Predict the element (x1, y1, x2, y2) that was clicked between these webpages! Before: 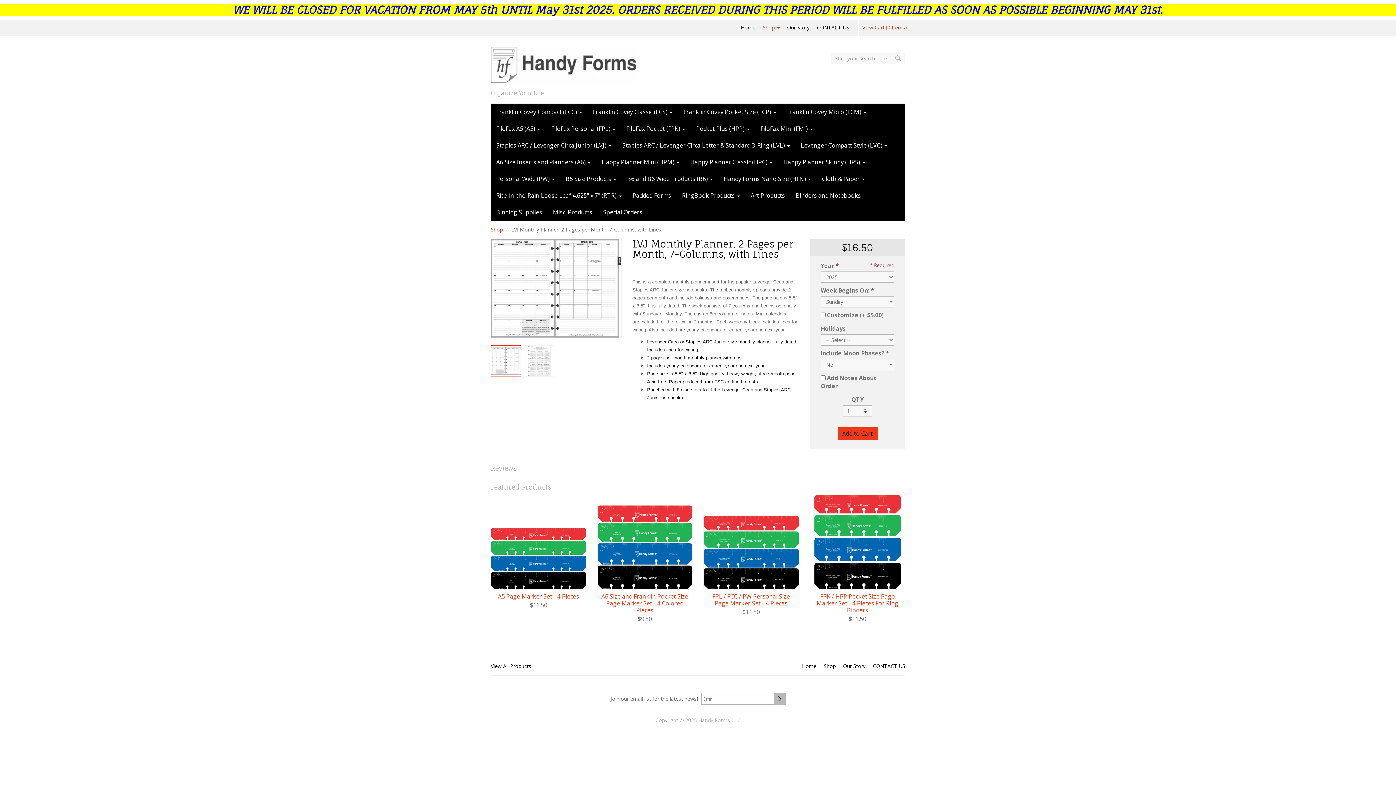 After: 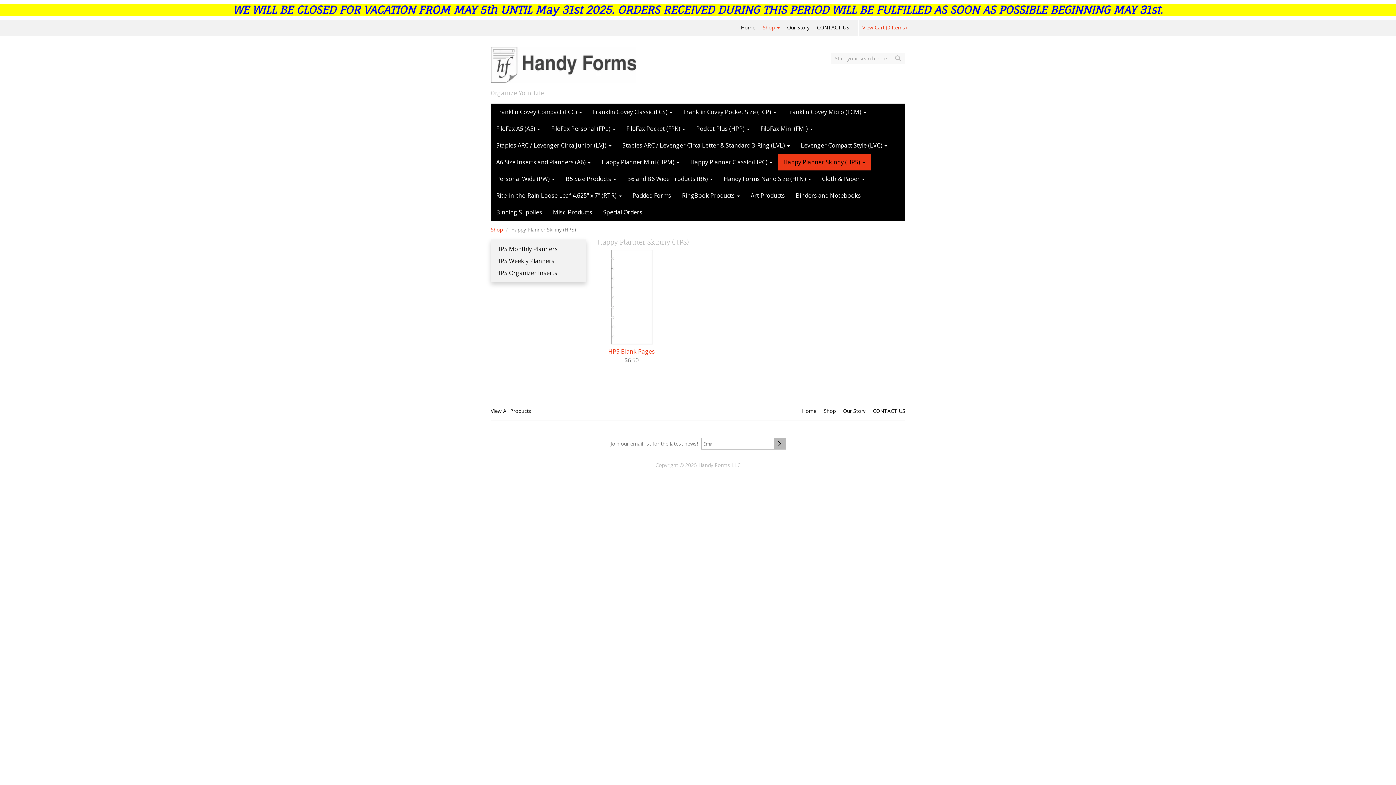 Action: label: Happy Planner Skinny (HPS)  bbox: (778, 153, 870, 170)